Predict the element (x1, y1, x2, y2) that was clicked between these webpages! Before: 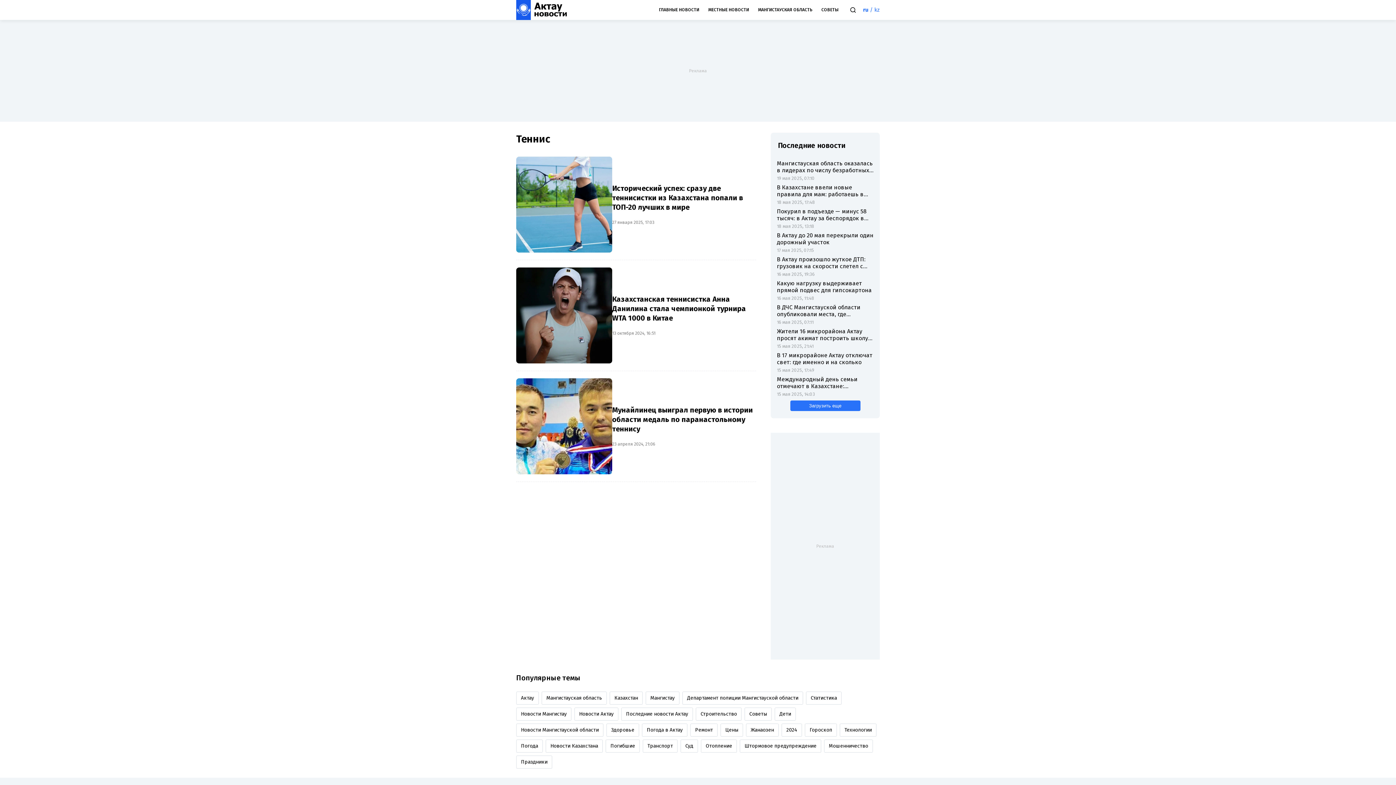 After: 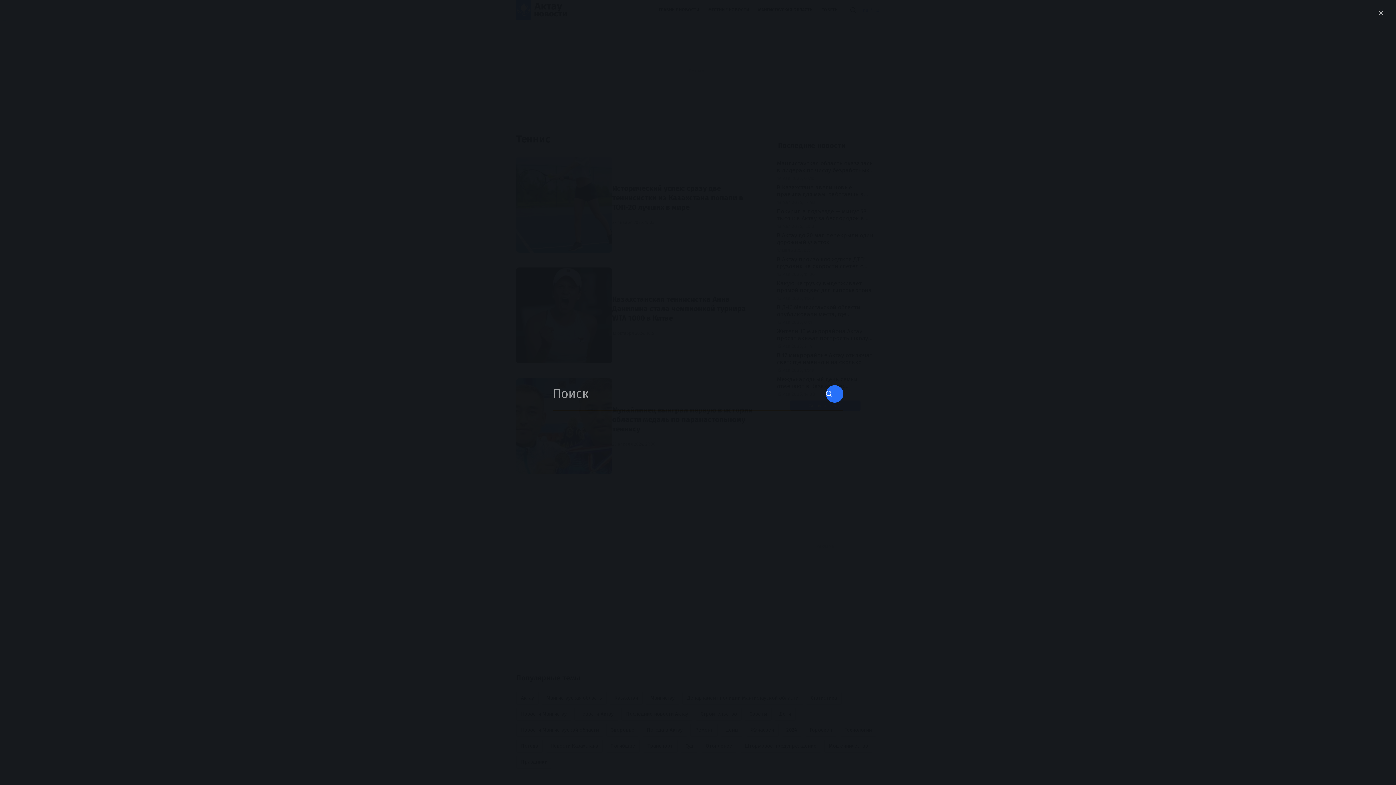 Action: bbox: (850, 7, 855, 12) label: Открыть форму поиска